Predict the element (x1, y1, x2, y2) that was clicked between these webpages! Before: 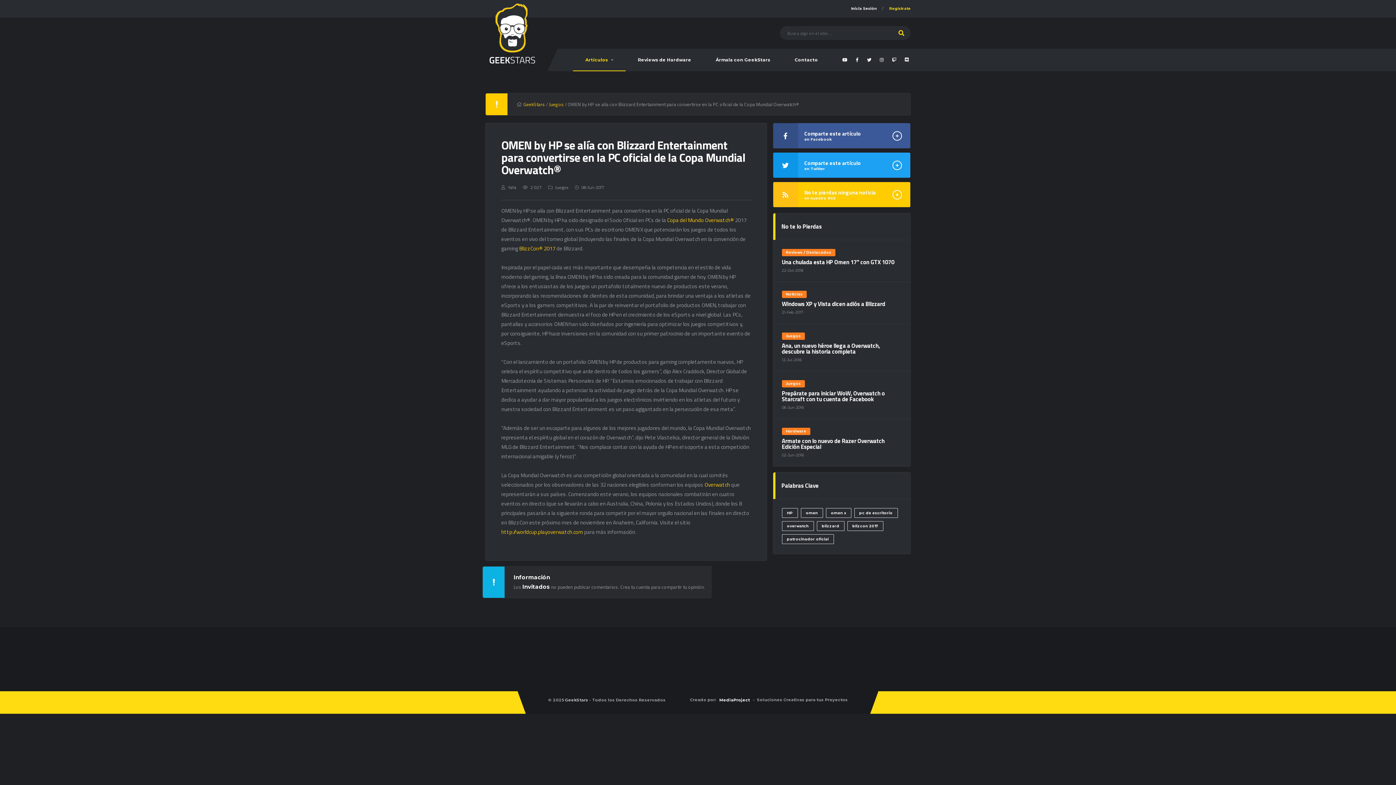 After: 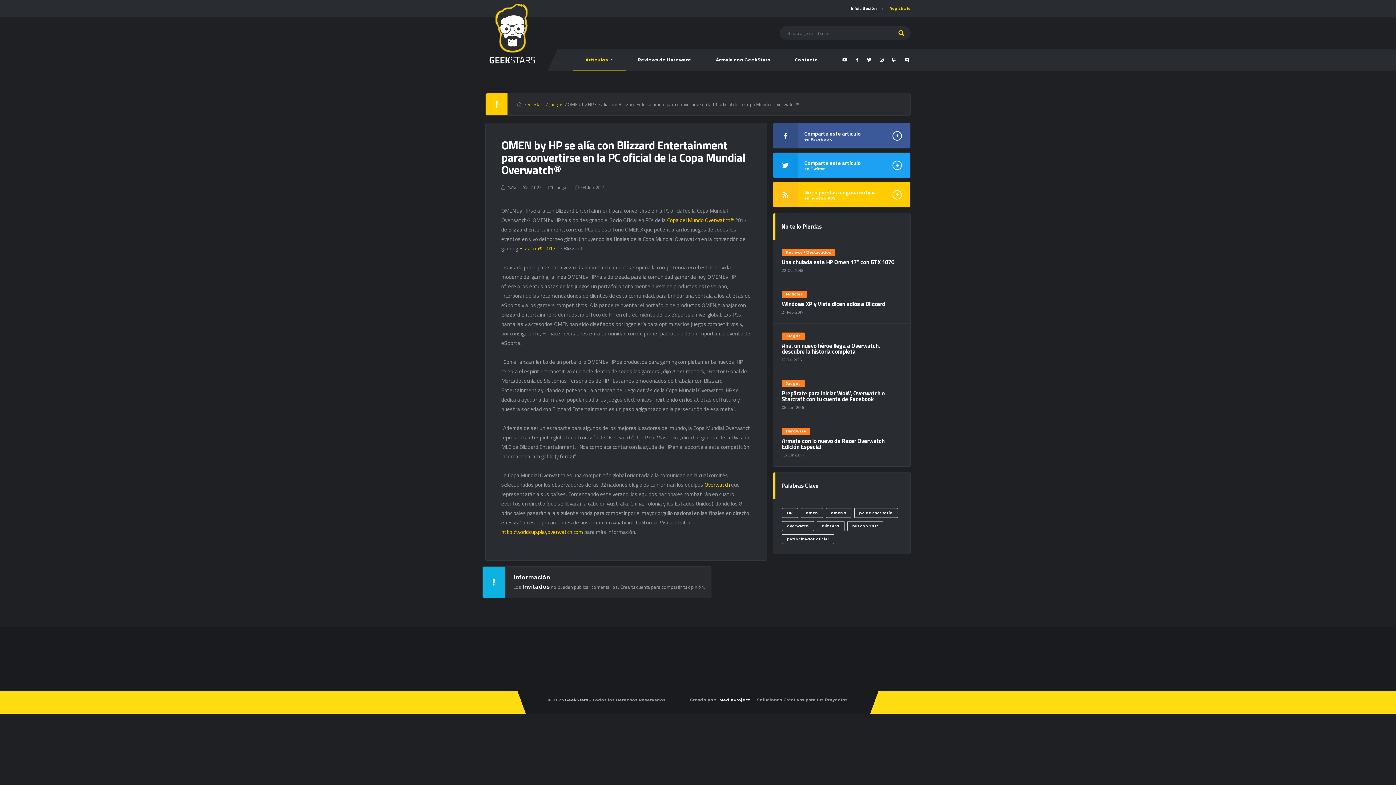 Action: label: Overwatch bbox: (704, 480, 730, 488)